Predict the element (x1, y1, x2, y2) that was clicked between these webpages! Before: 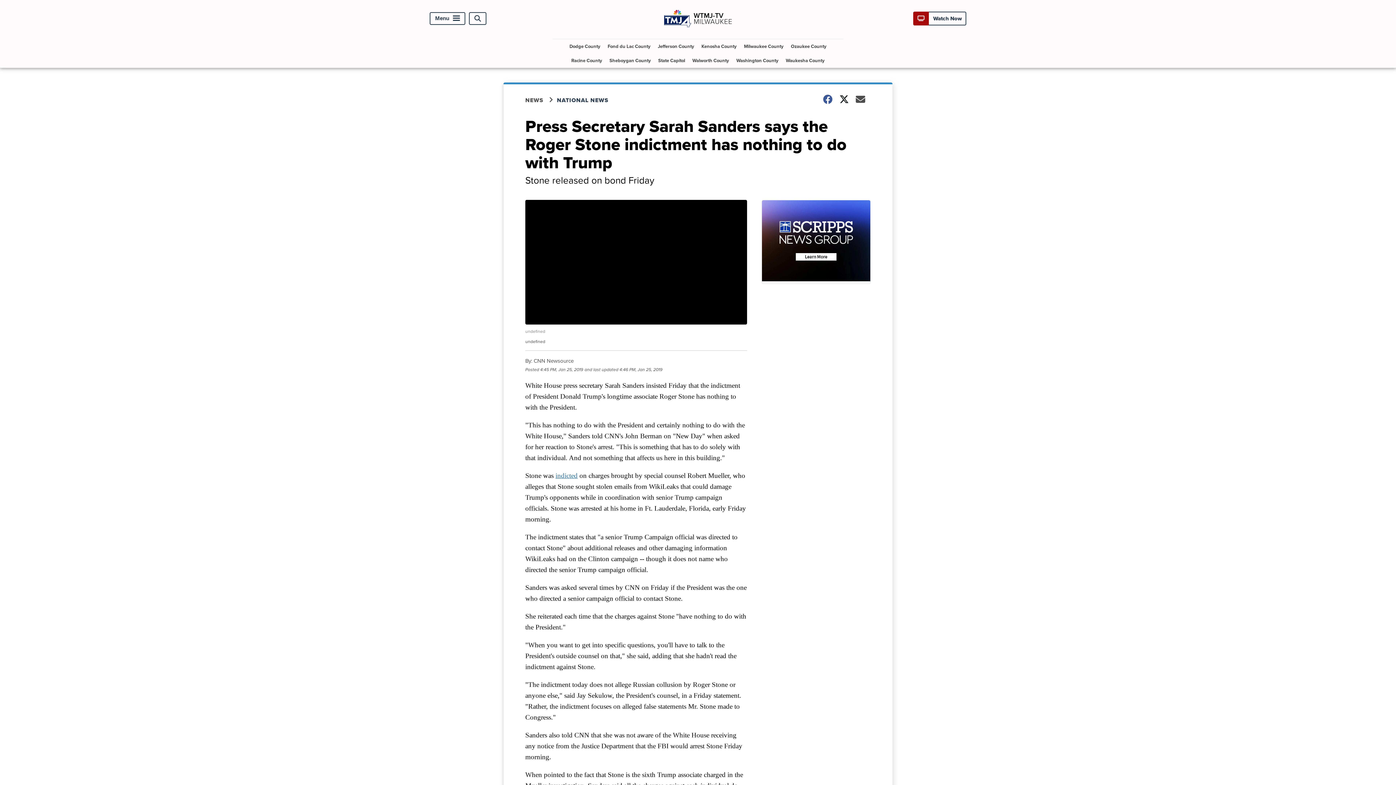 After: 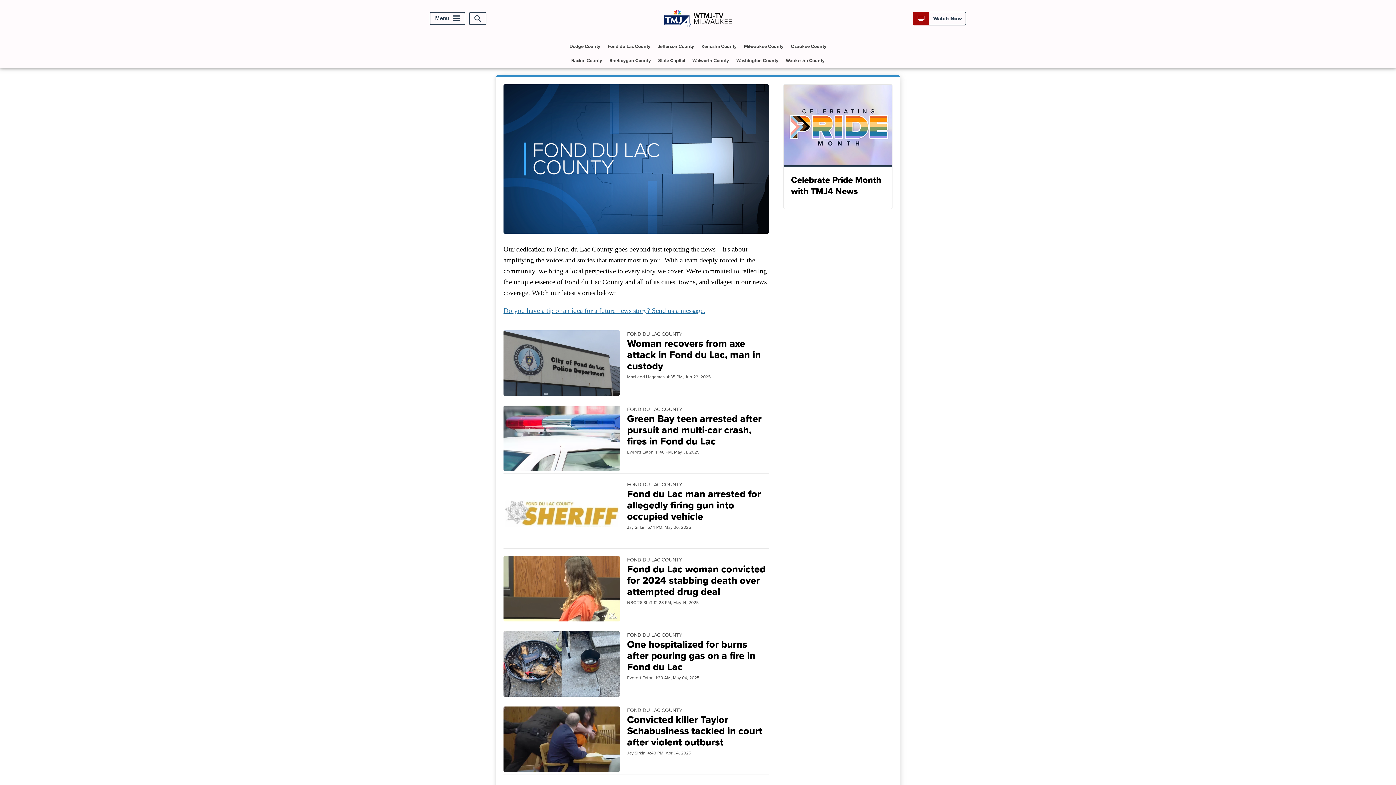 Action: bbox: (604, 39, 653, 53) label: Fond du Lac County